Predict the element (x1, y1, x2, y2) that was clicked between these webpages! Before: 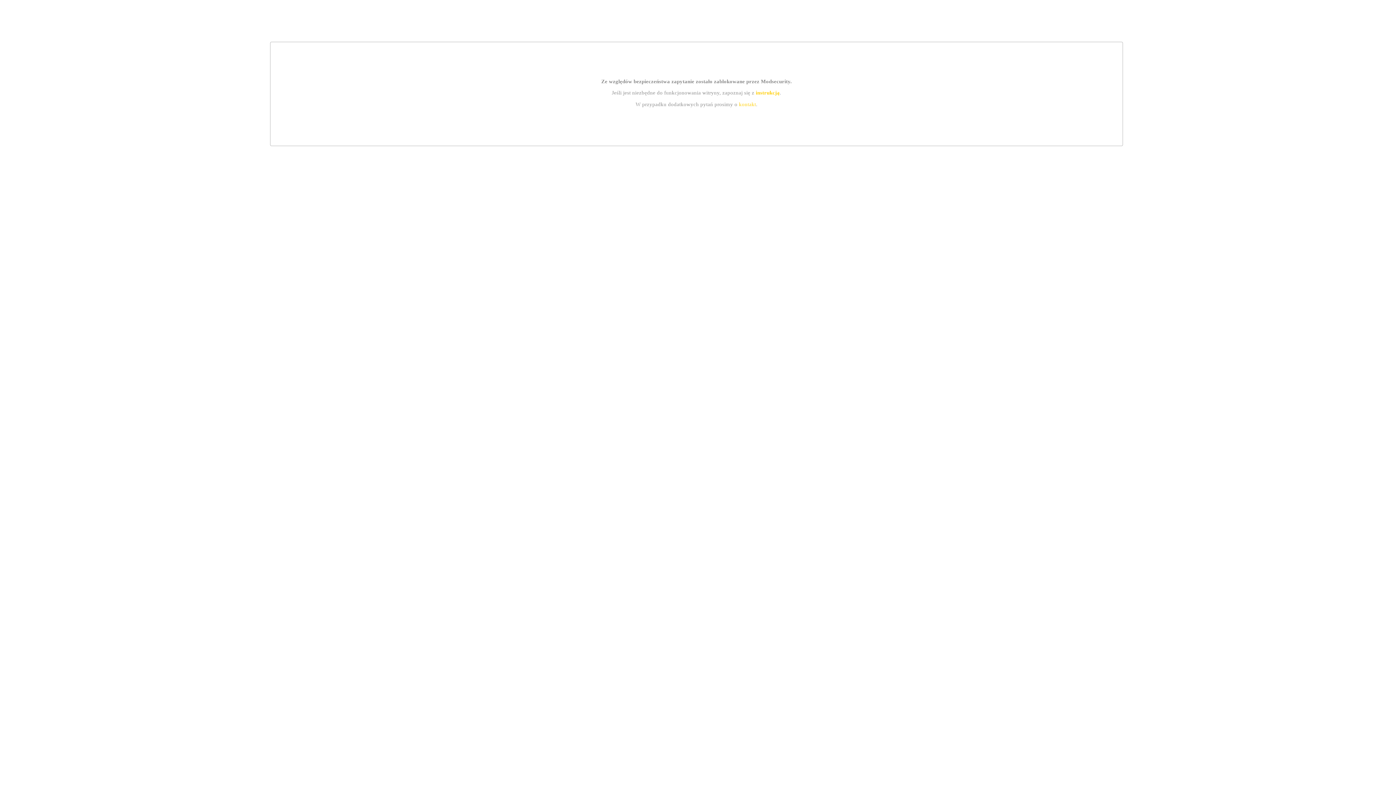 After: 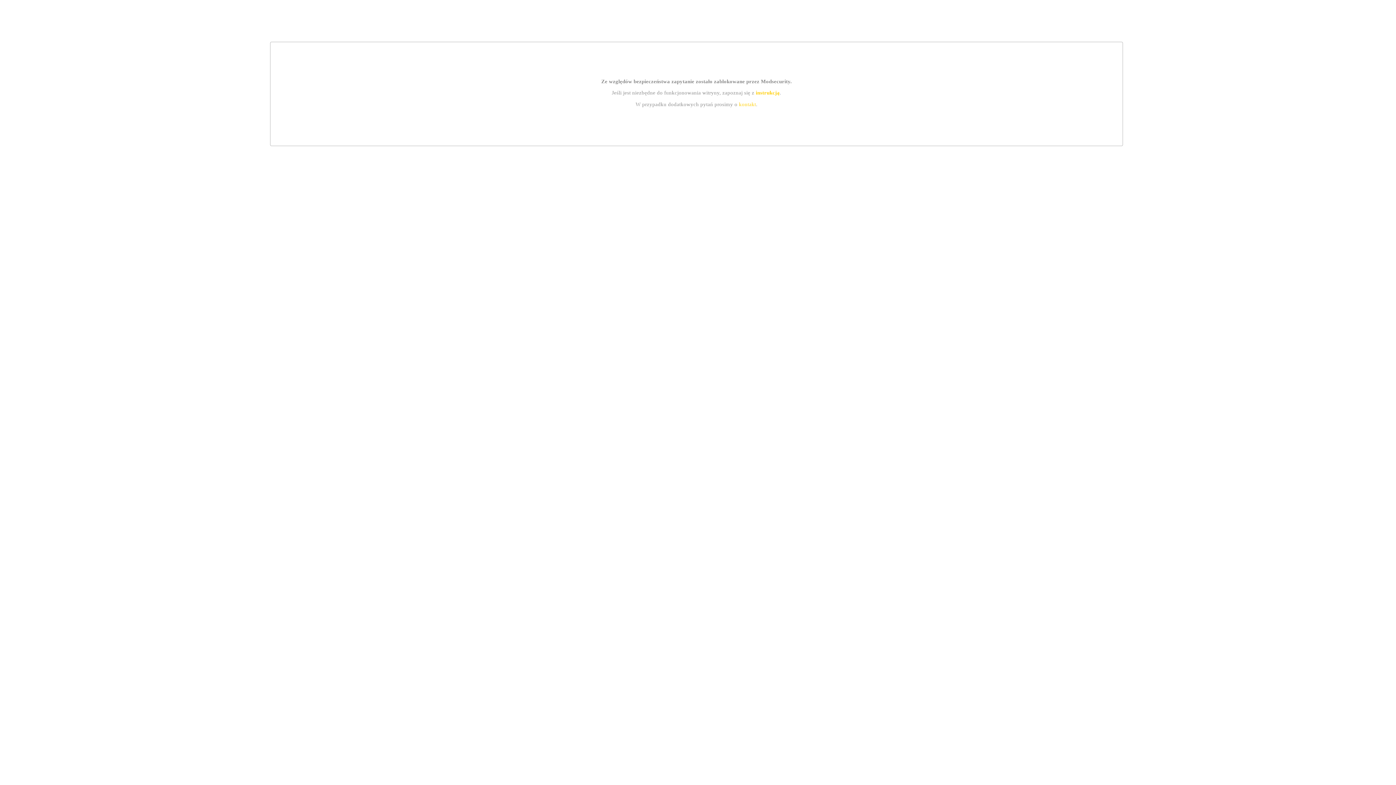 Action: label: instrukcją bbox: (755, 89, 779, 95)